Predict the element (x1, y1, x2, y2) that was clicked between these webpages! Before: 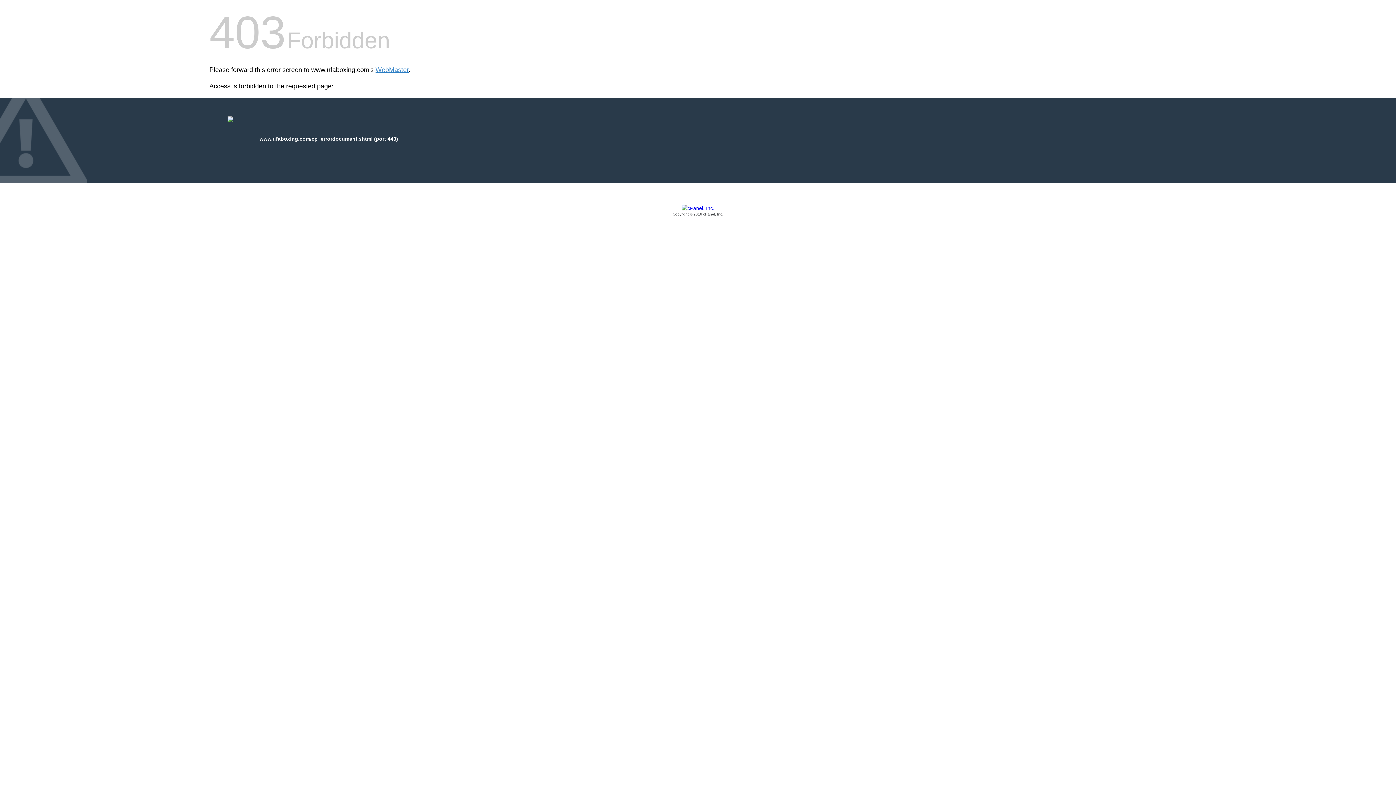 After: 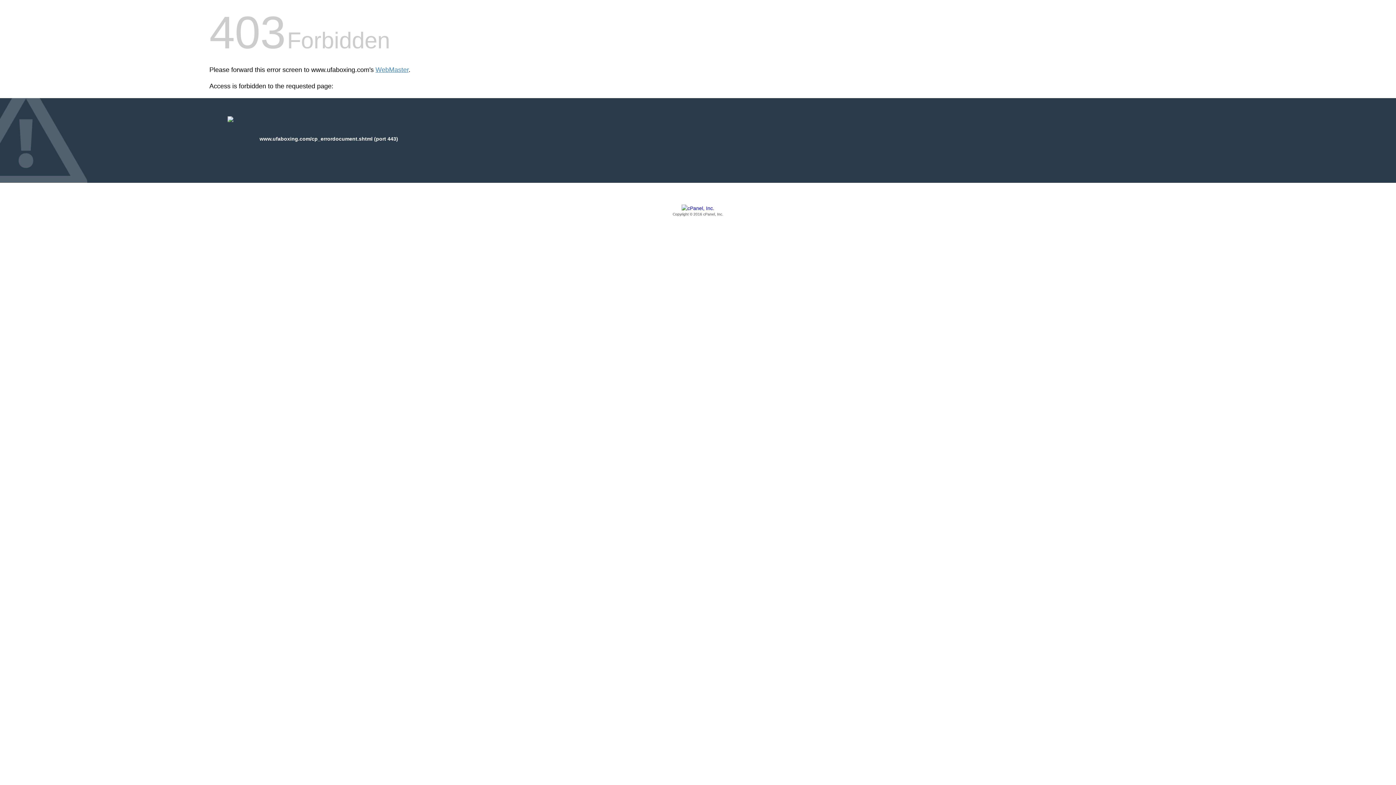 Action: label: Copyright © 2016 cPanel, Inc. bbox: (209, 205, 1186, 217)